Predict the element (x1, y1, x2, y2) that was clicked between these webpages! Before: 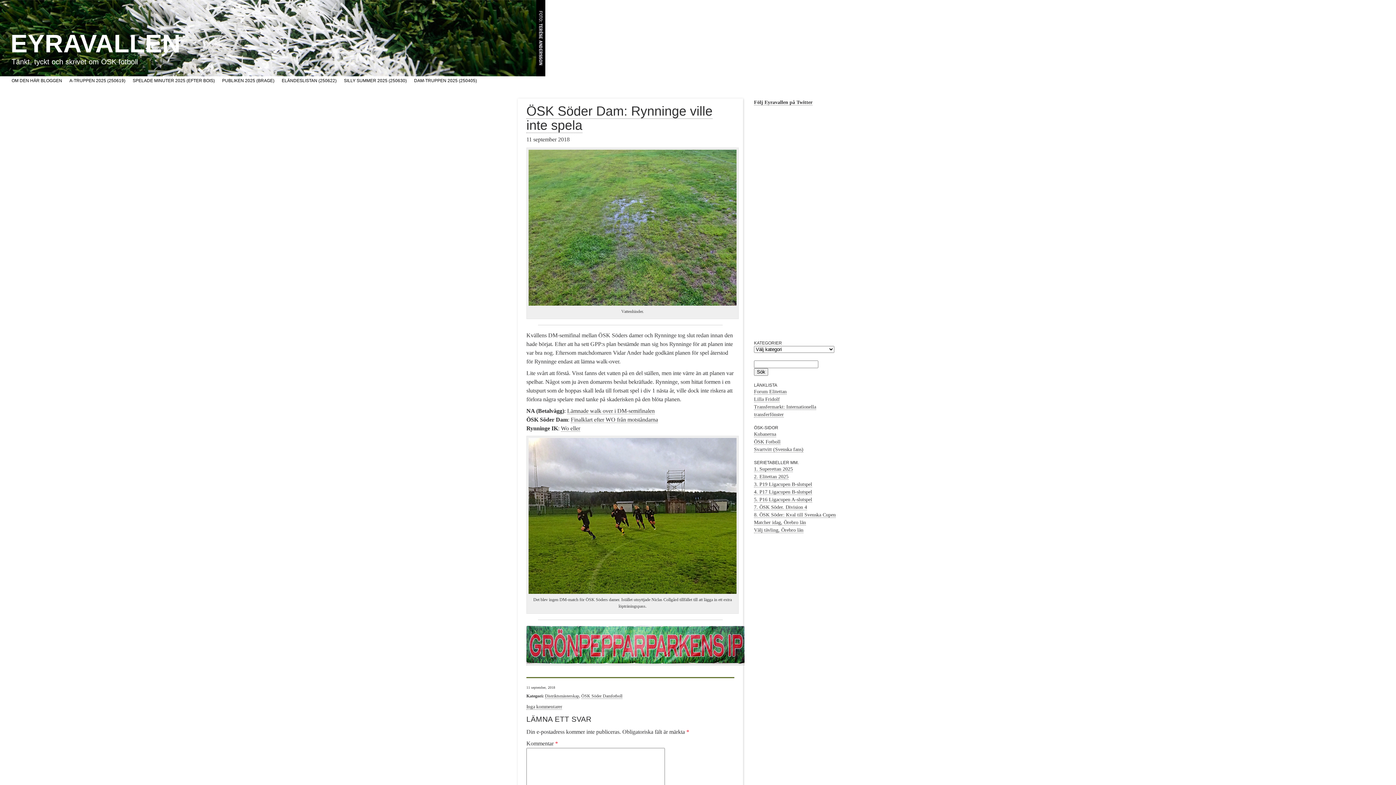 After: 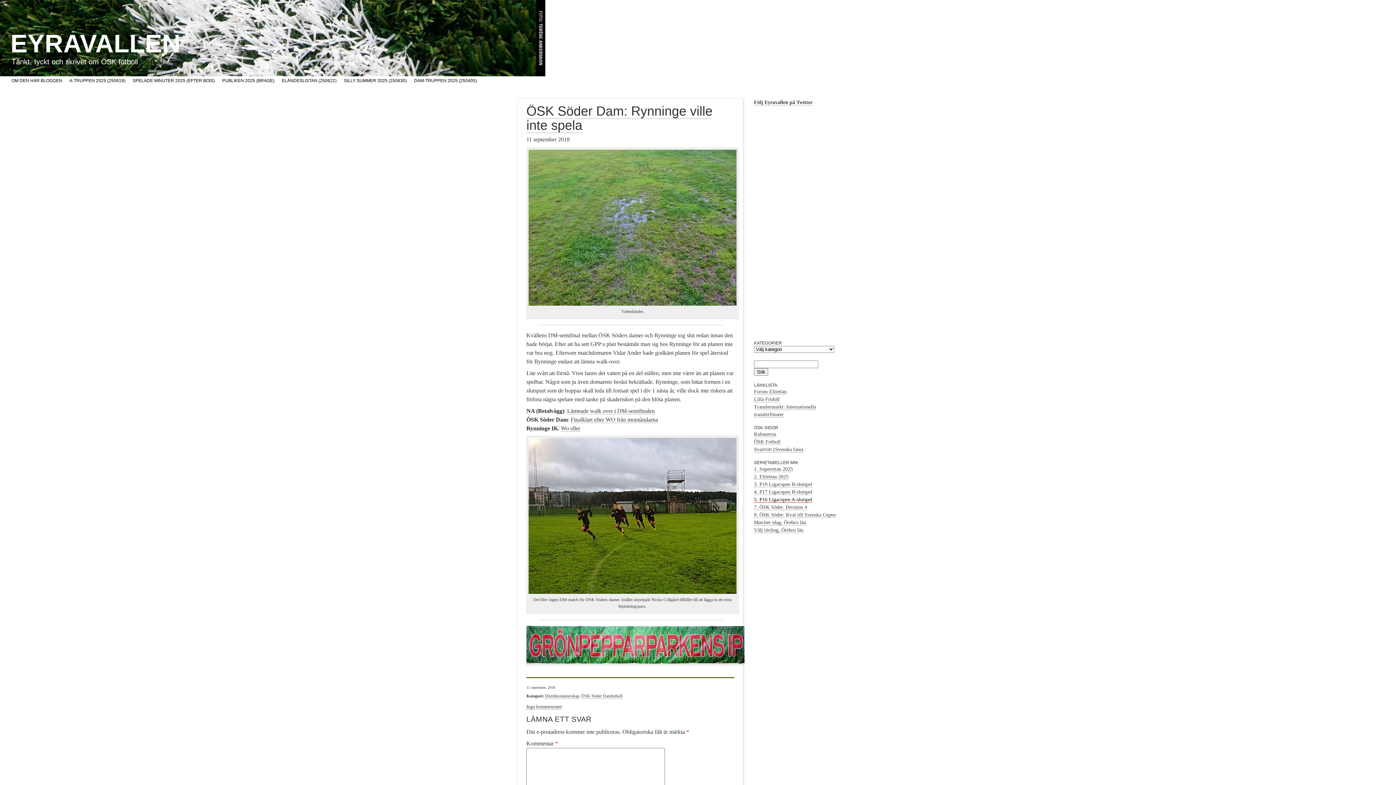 Action: label: 5. P16 Ligacupen A-slutspel bbox: (754, 497, 812, 502)